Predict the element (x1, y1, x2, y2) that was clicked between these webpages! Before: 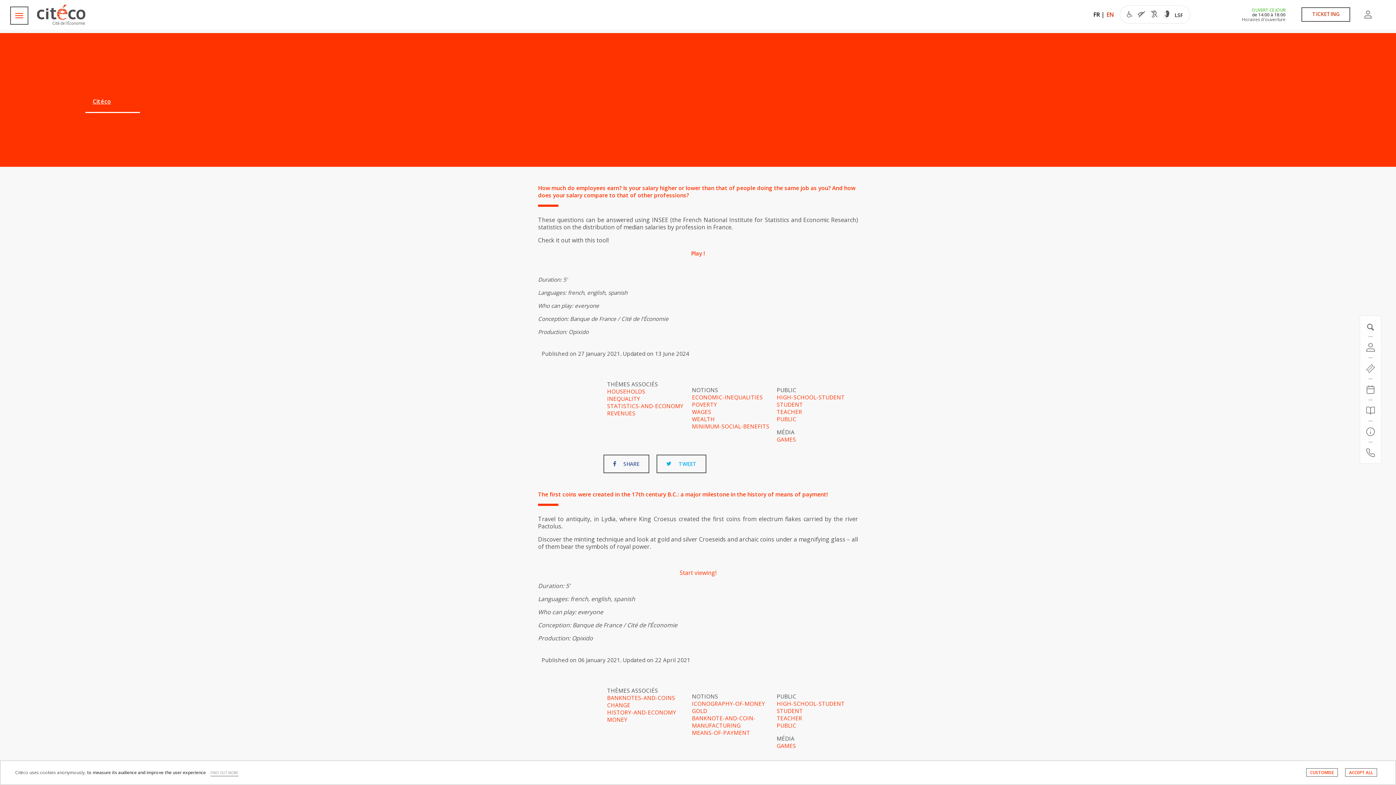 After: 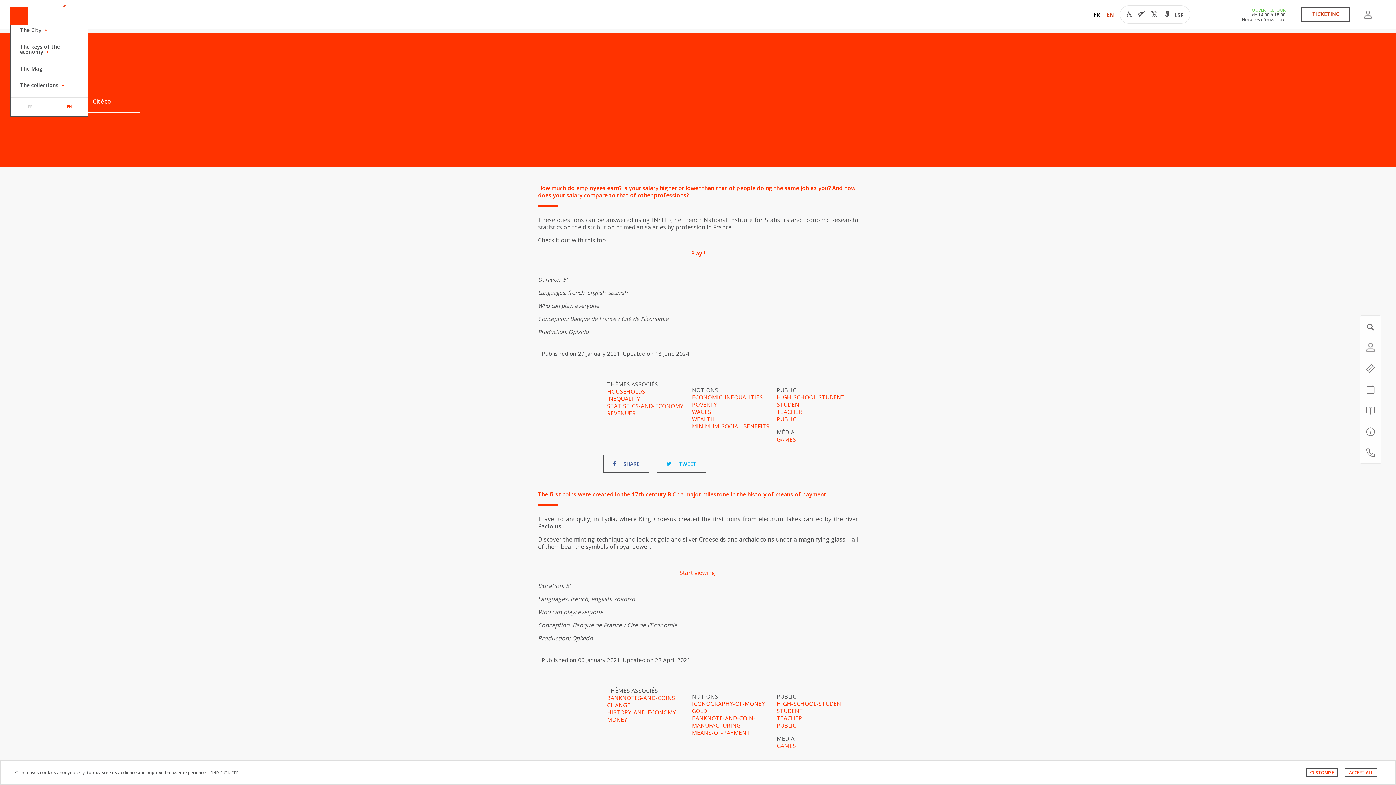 Action: bbox: (10, 6, 28, 24)